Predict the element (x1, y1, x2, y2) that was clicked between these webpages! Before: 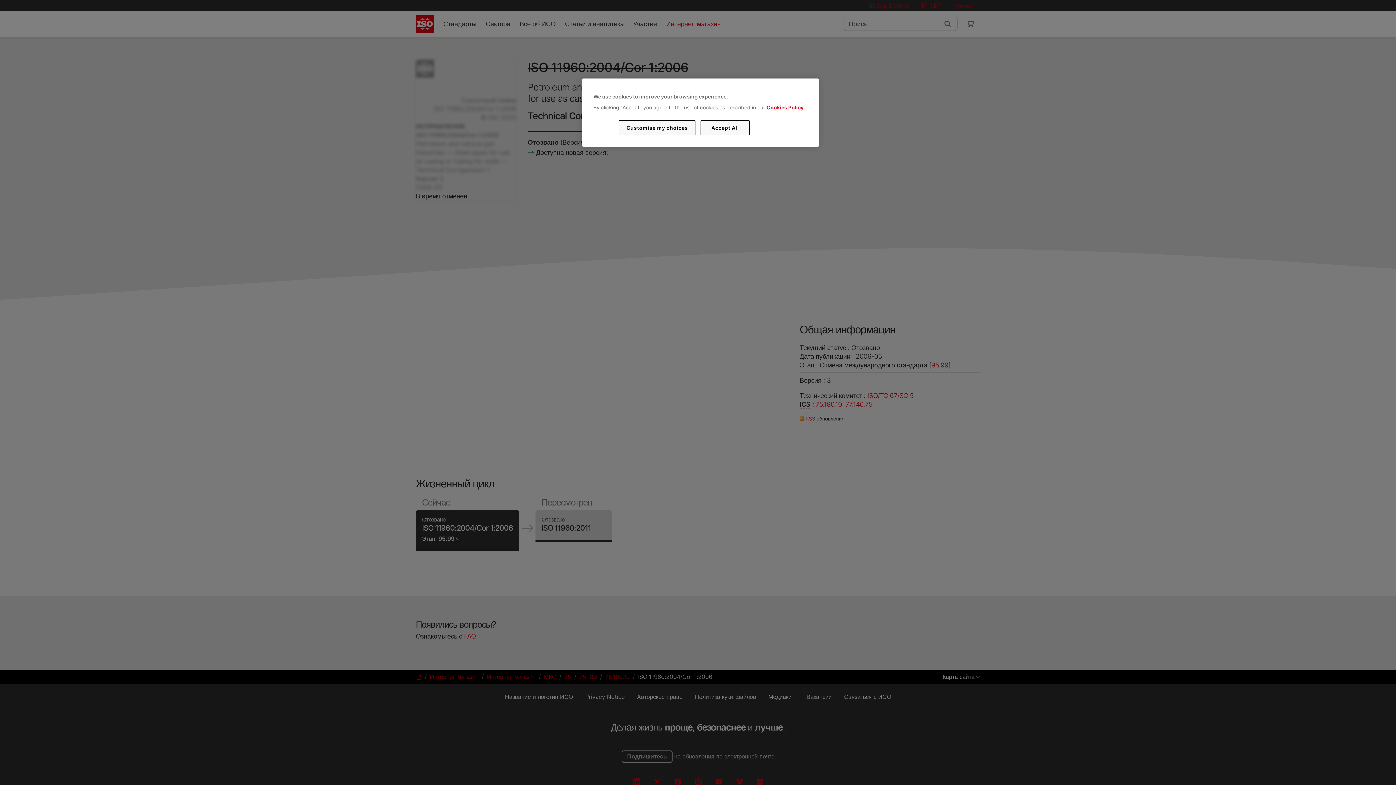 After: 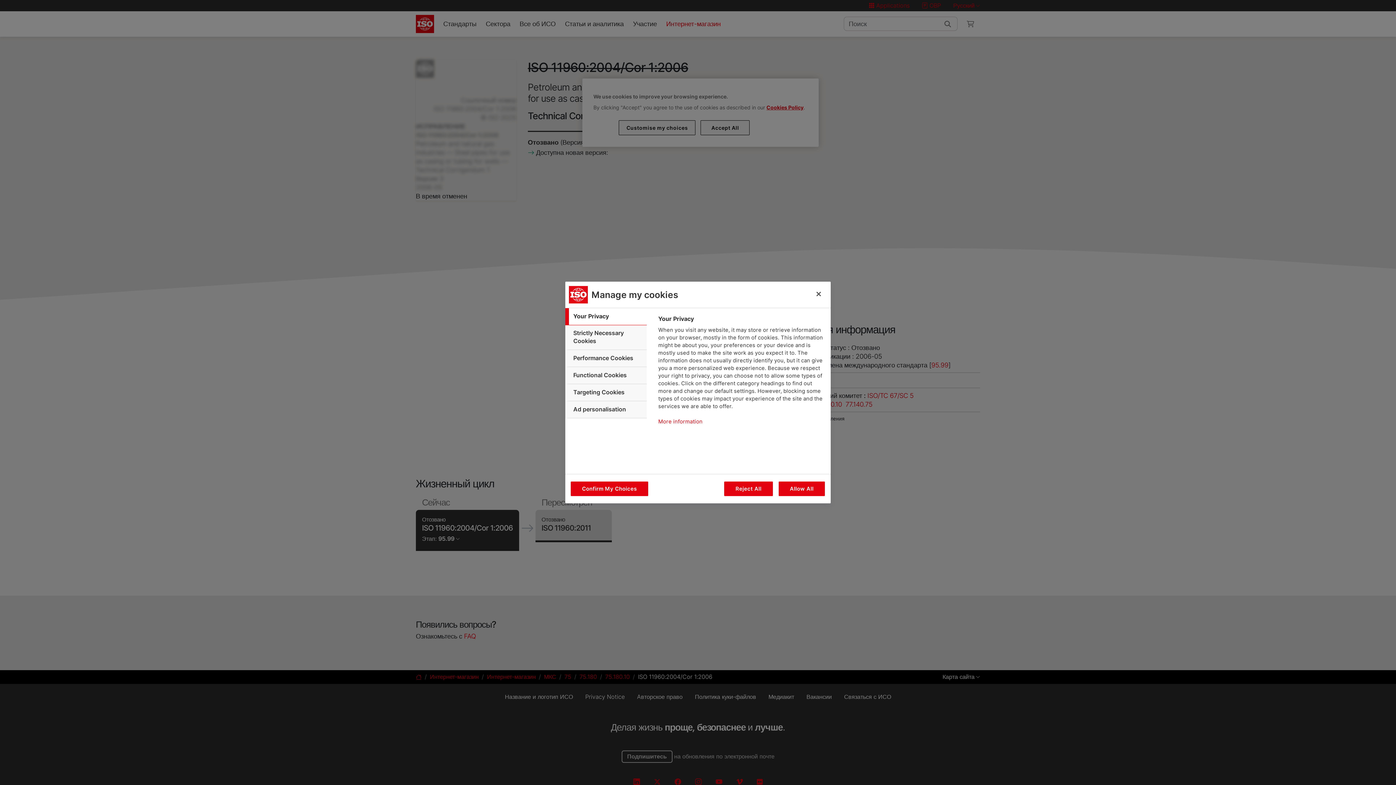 Action: bbox: (619, 120, 695, 135) label: Customise my choices